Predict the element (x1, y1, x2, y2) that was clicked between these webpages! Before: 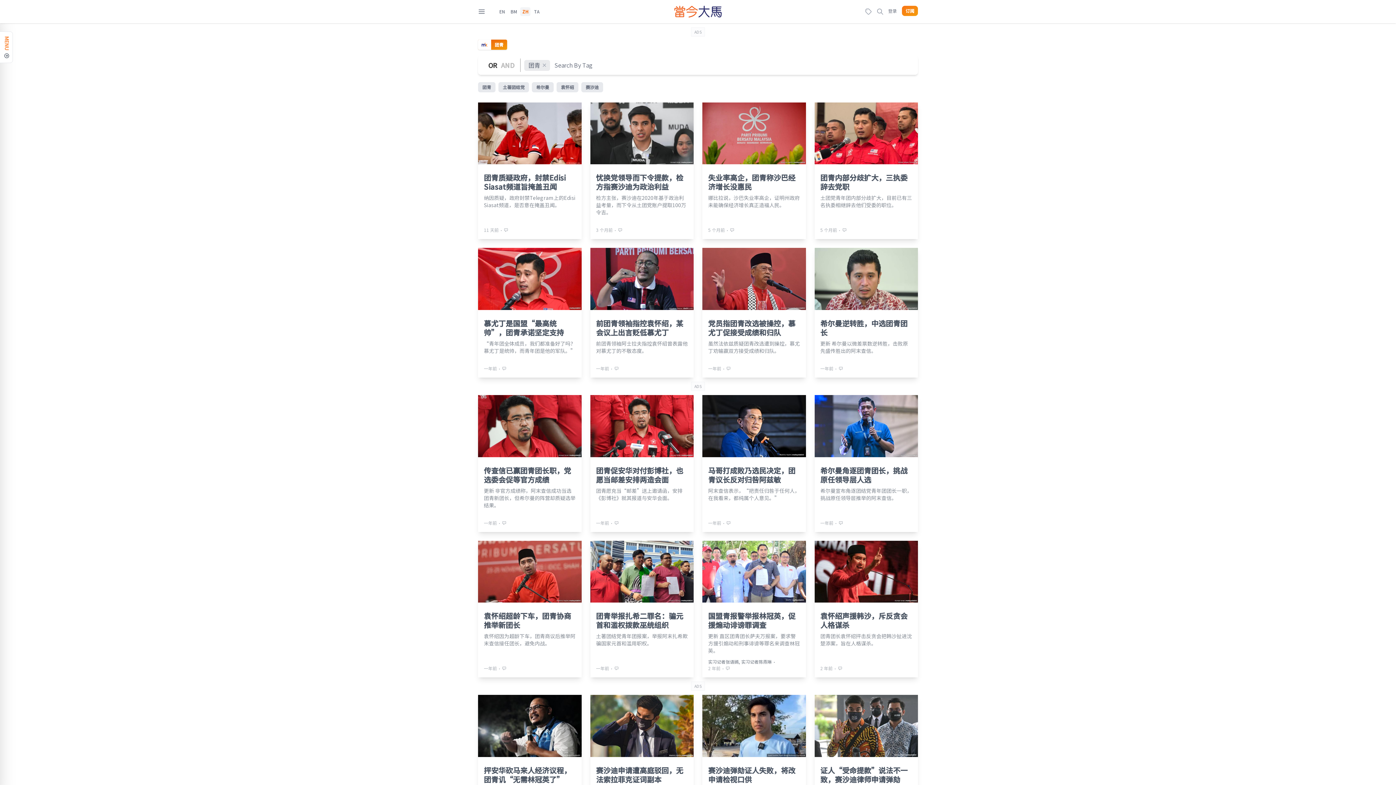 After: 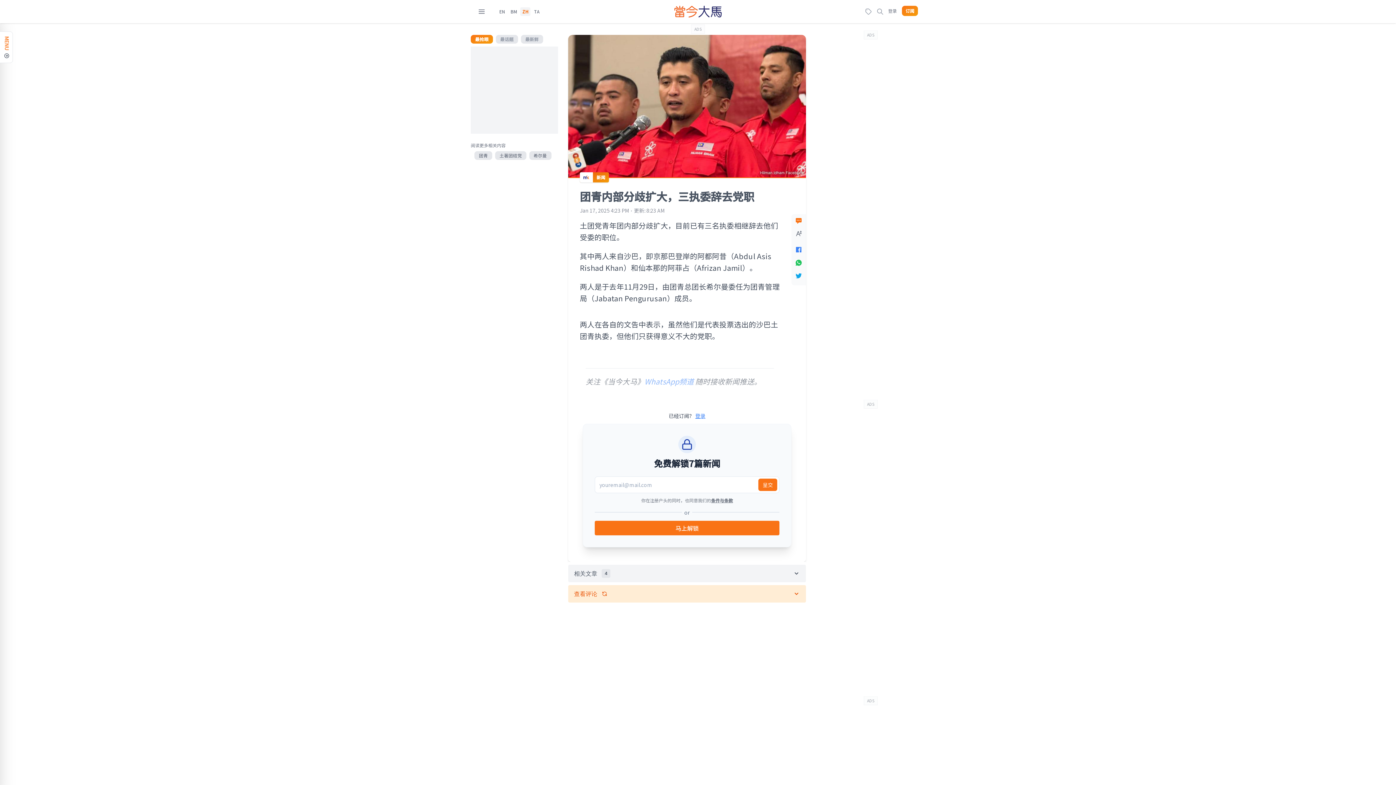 Action: bbox: (814, 102, 918, 226) label: 团青内部分歧扩大，三执委辞去党职
土团党青年团内部分歧扩大，目前已有三名执委相继辞去他们受委的职位。
5 个月前
⋅